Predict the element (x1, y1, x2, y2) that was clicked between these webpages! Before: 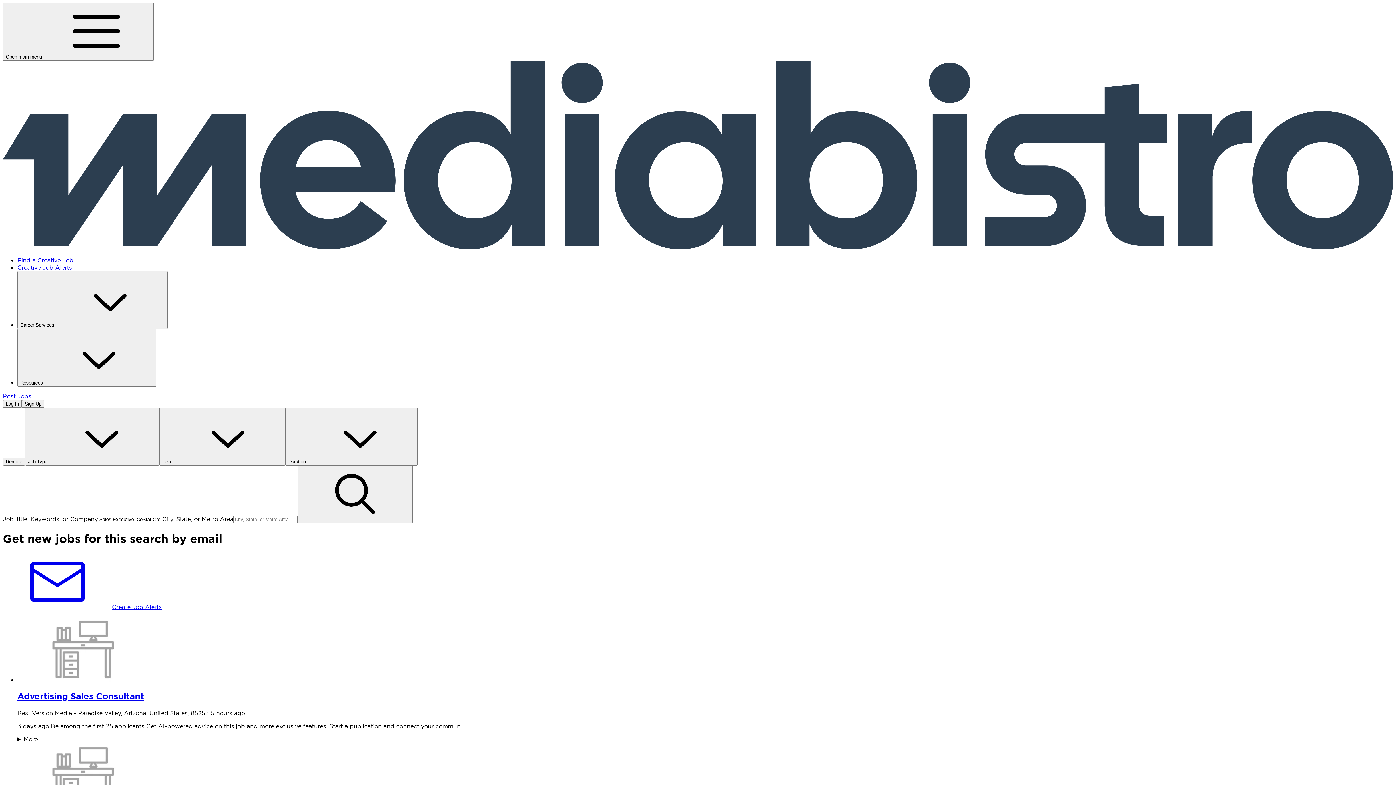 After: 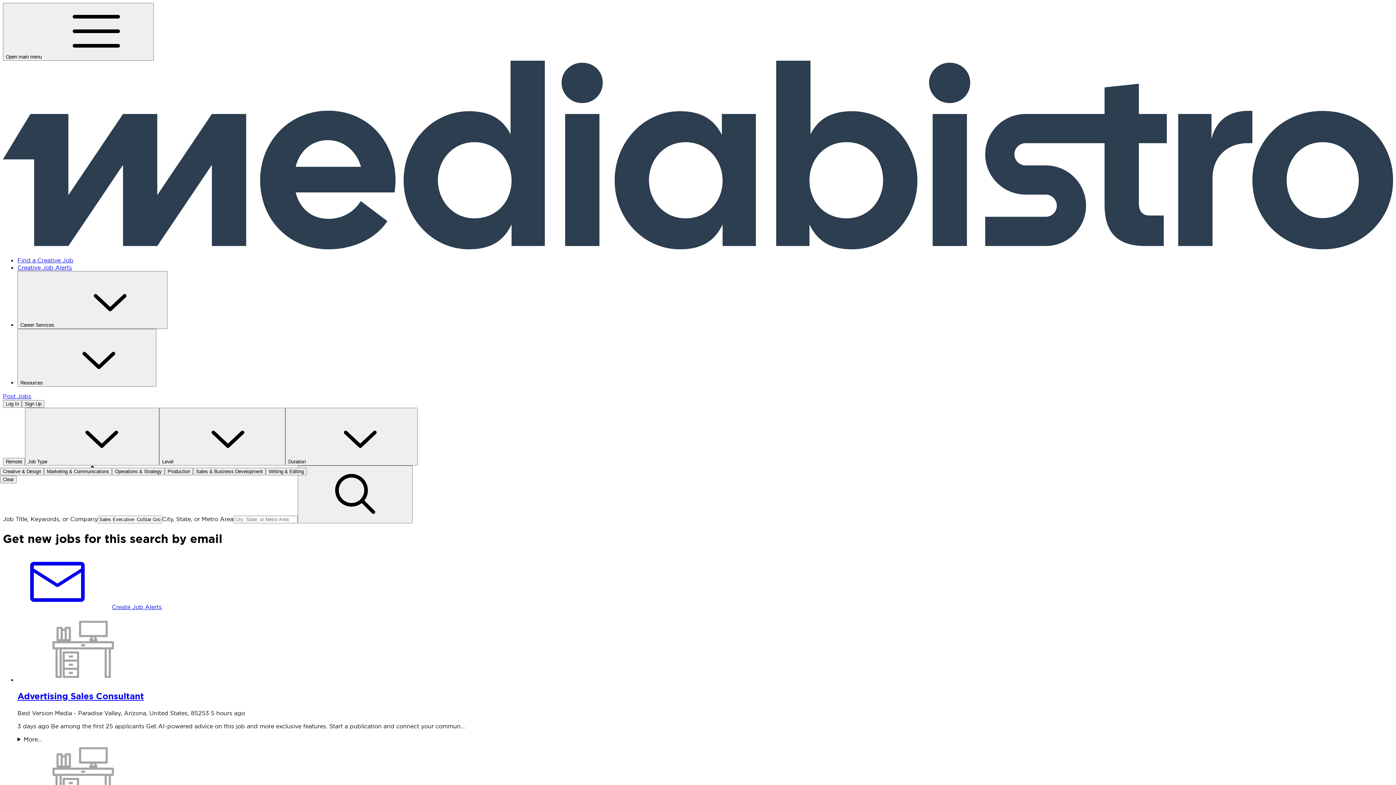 Action: label: Job Type bbox: (25, 408, 159, 465)